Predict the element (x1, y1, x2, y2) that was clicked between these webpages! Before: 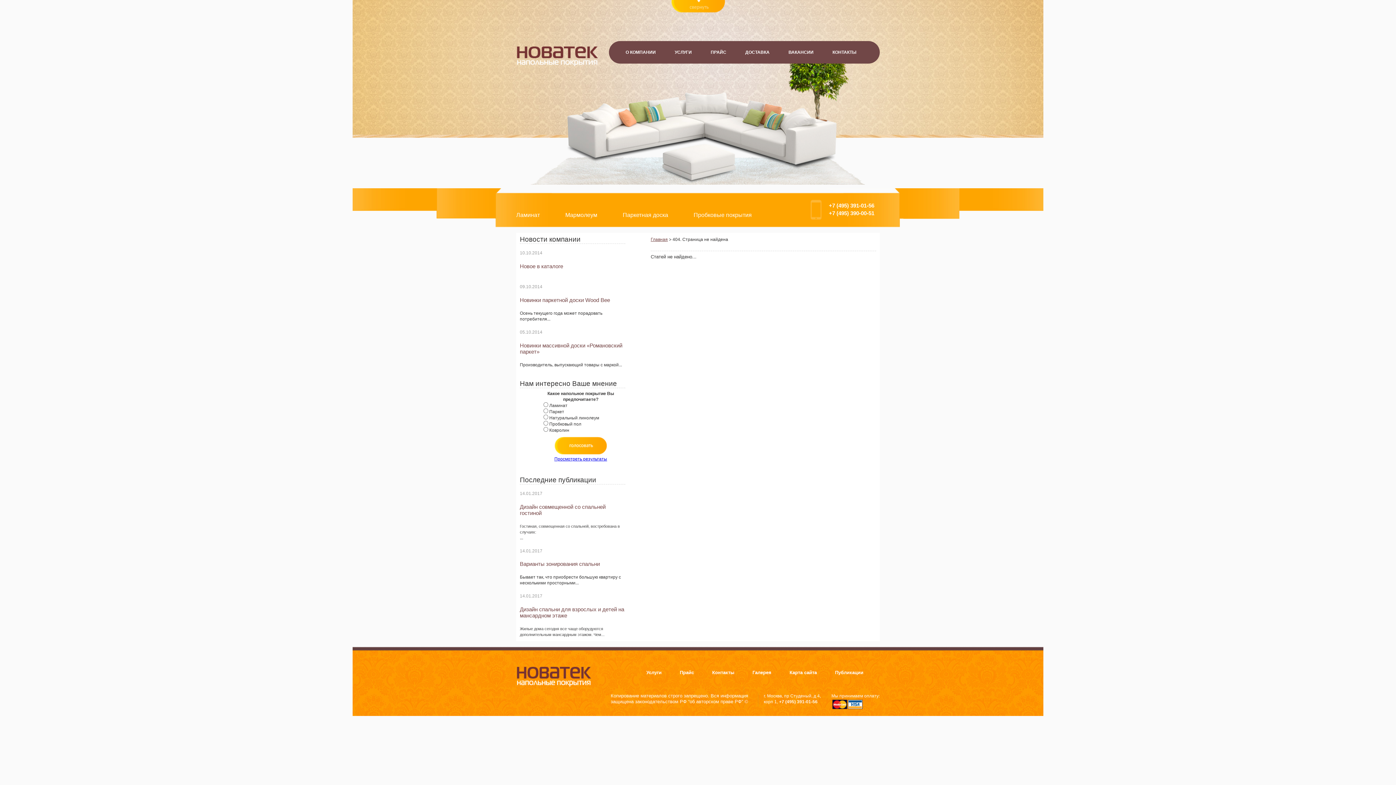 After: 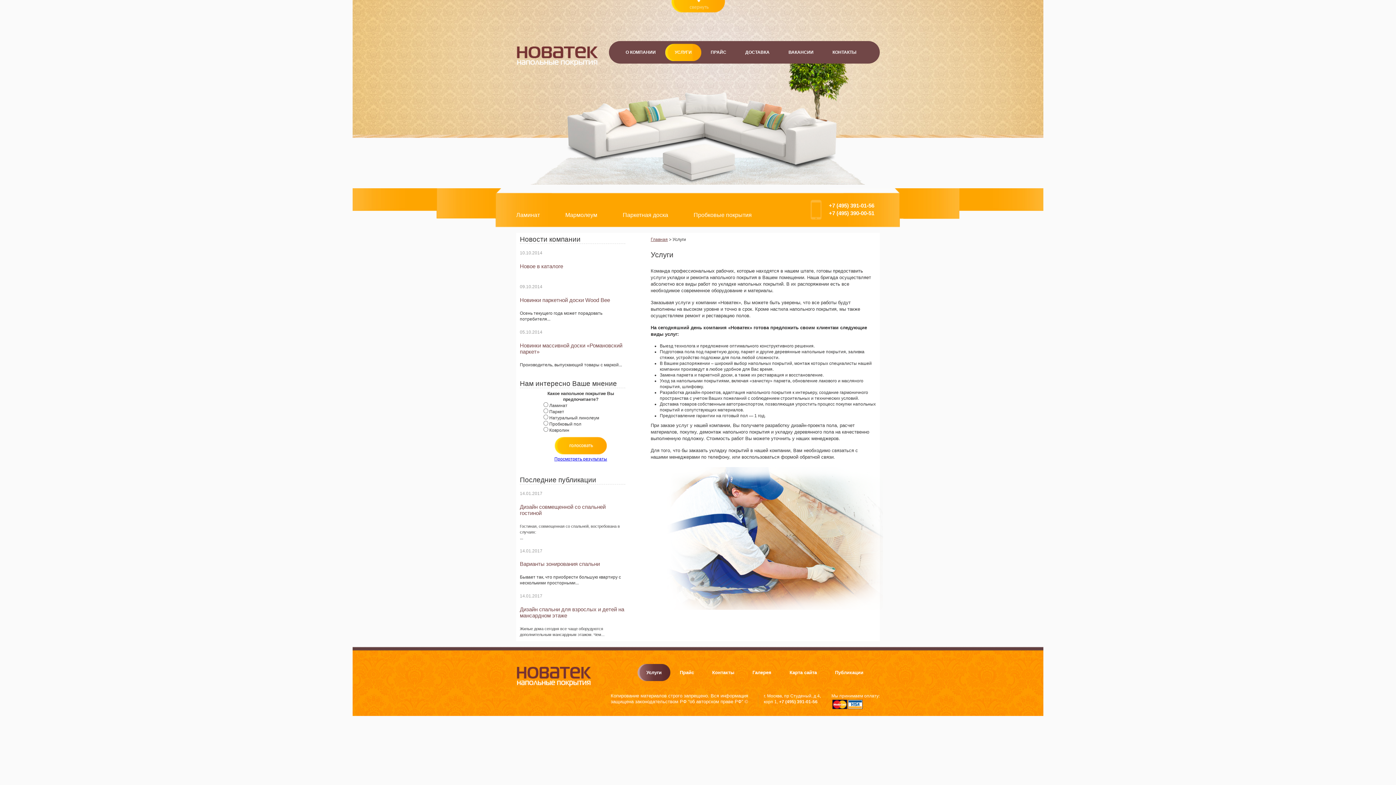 Action: bbox: (665, 43, 701, 61) label: УСЛУГИ